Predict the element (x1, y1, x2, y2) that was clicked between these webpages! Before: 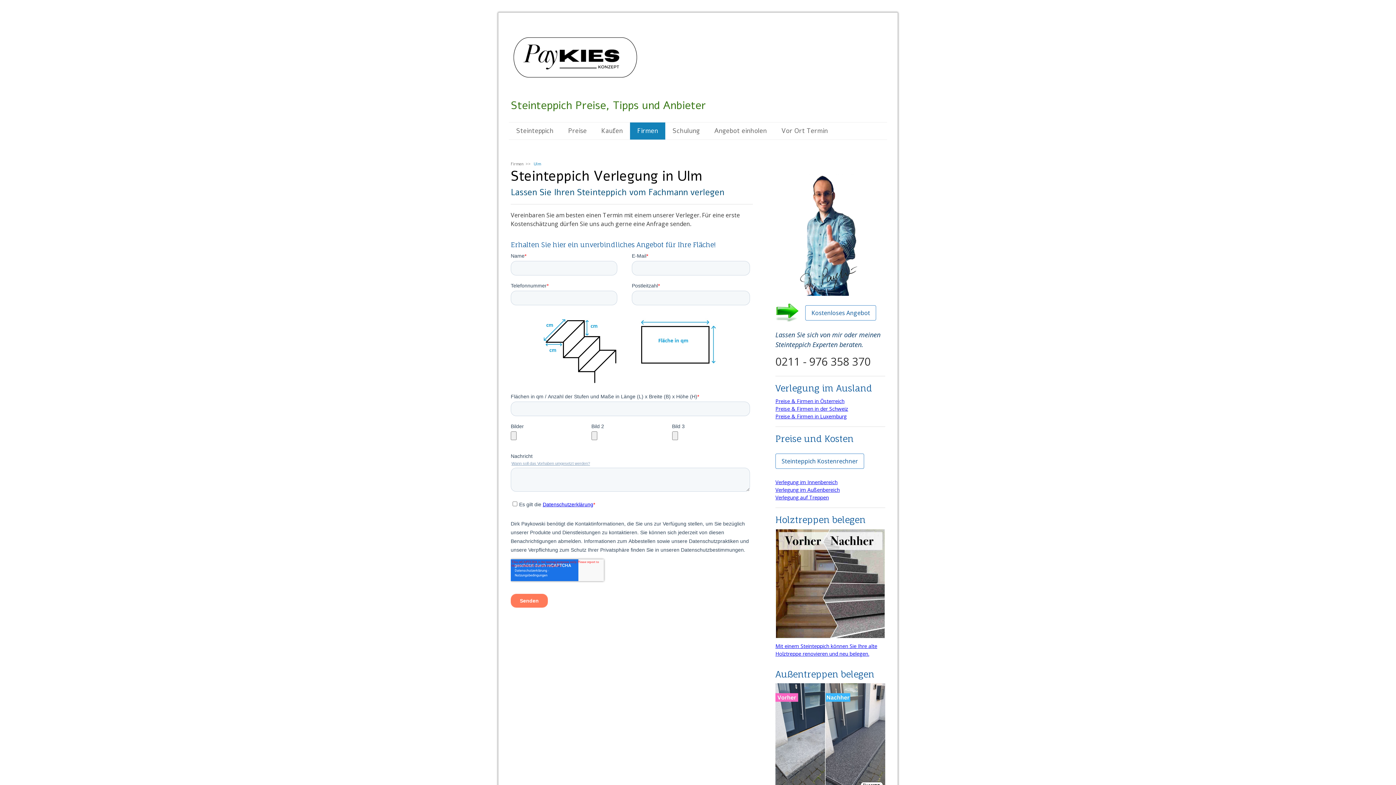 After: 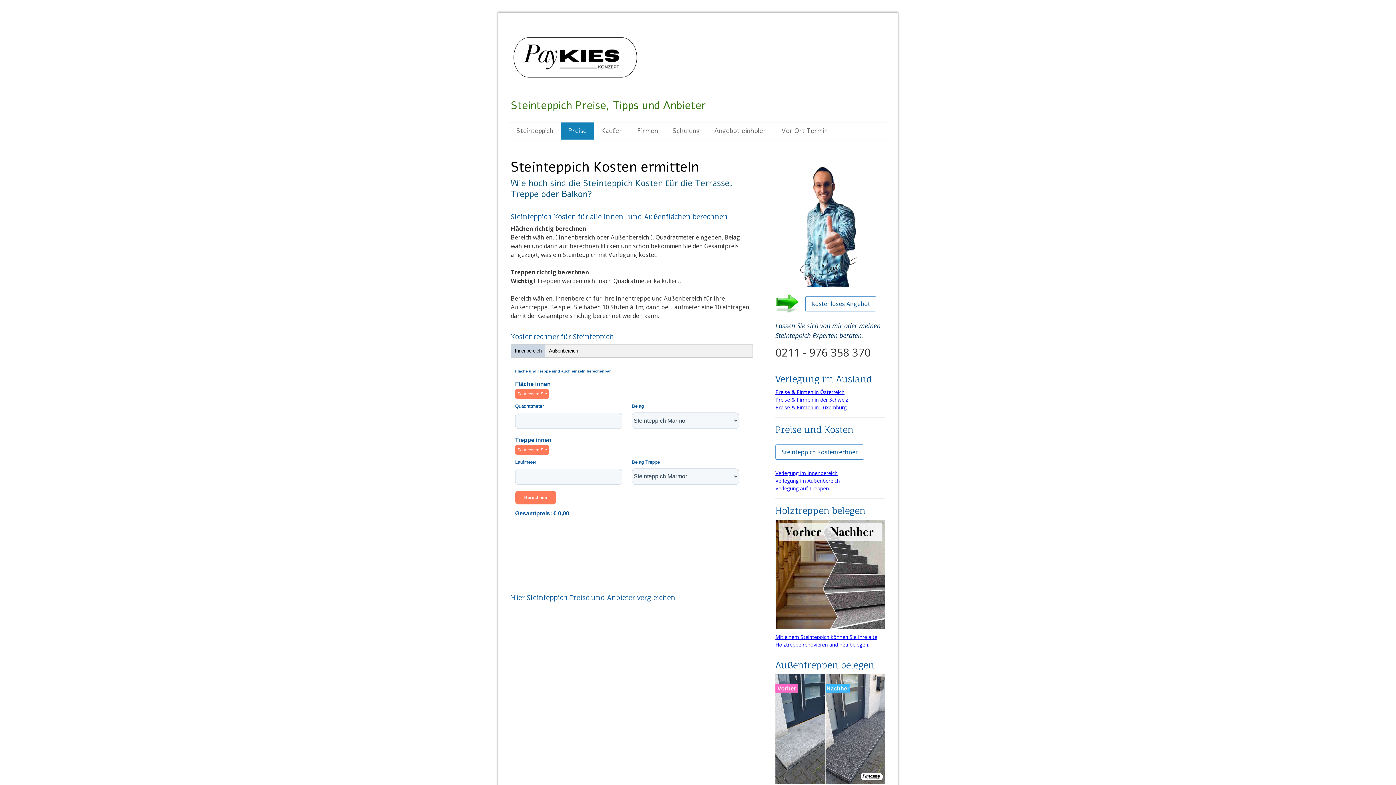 Action: bbox: (561, 122, 594, 139) label: Preise